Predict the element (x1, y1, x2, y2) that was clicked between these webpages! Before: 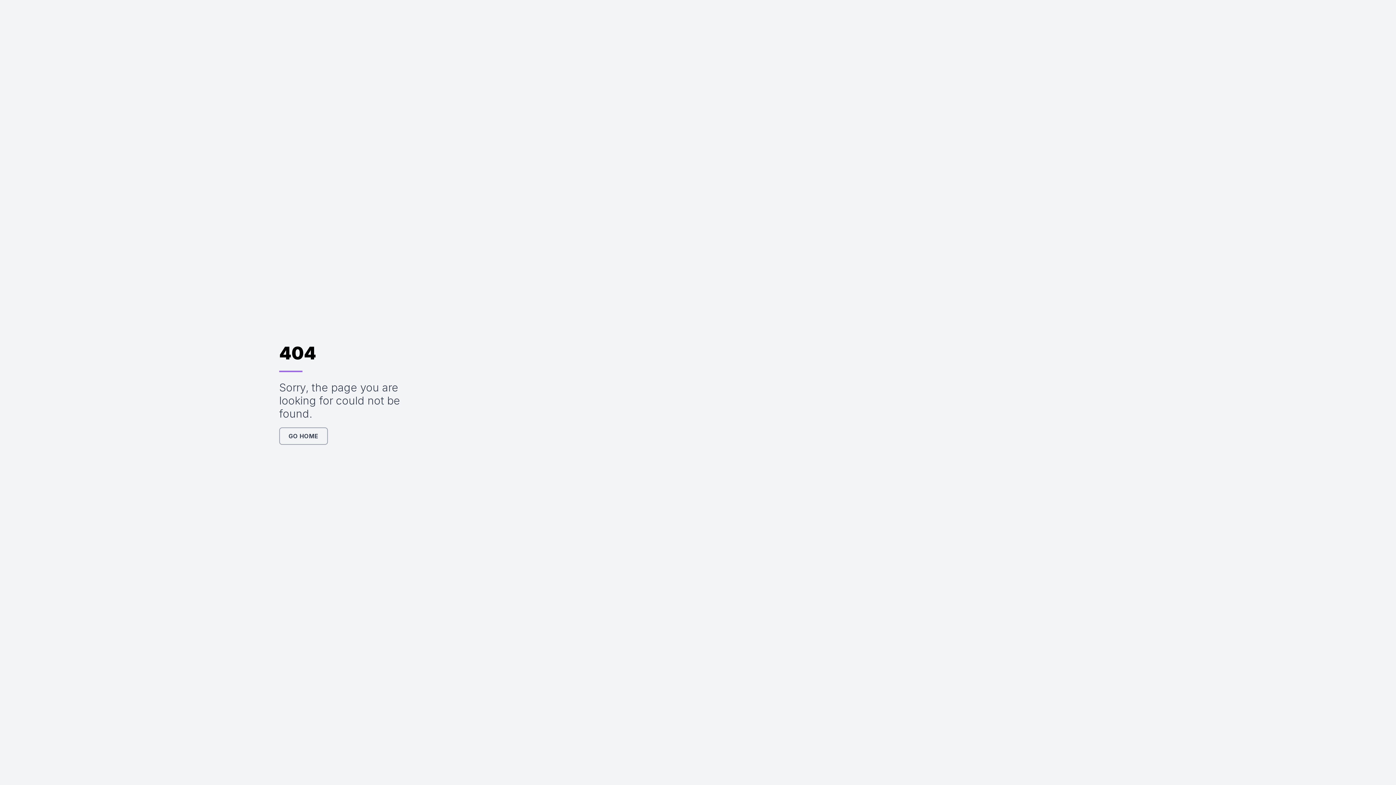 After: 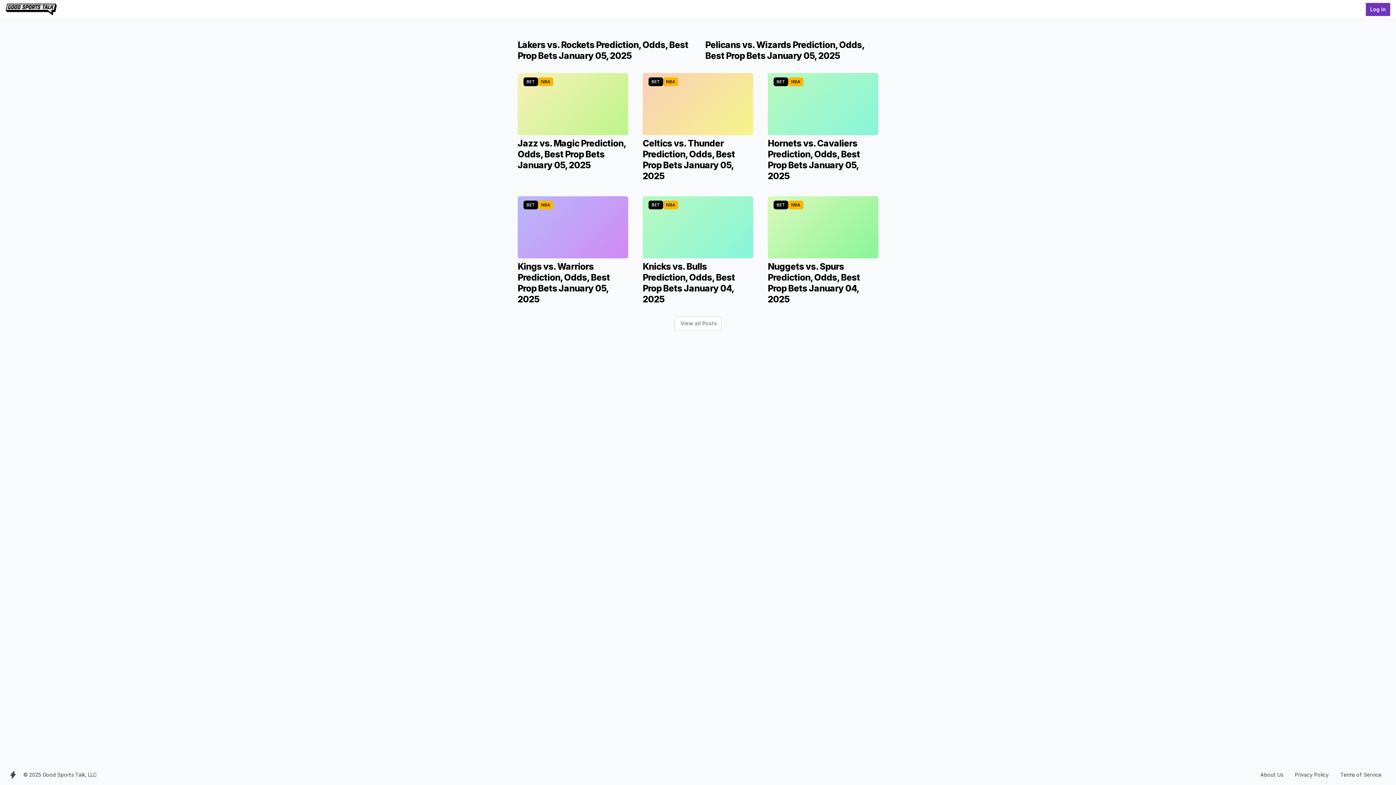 Action: bbox: (279, 427, 327, 445) label: GO HOME